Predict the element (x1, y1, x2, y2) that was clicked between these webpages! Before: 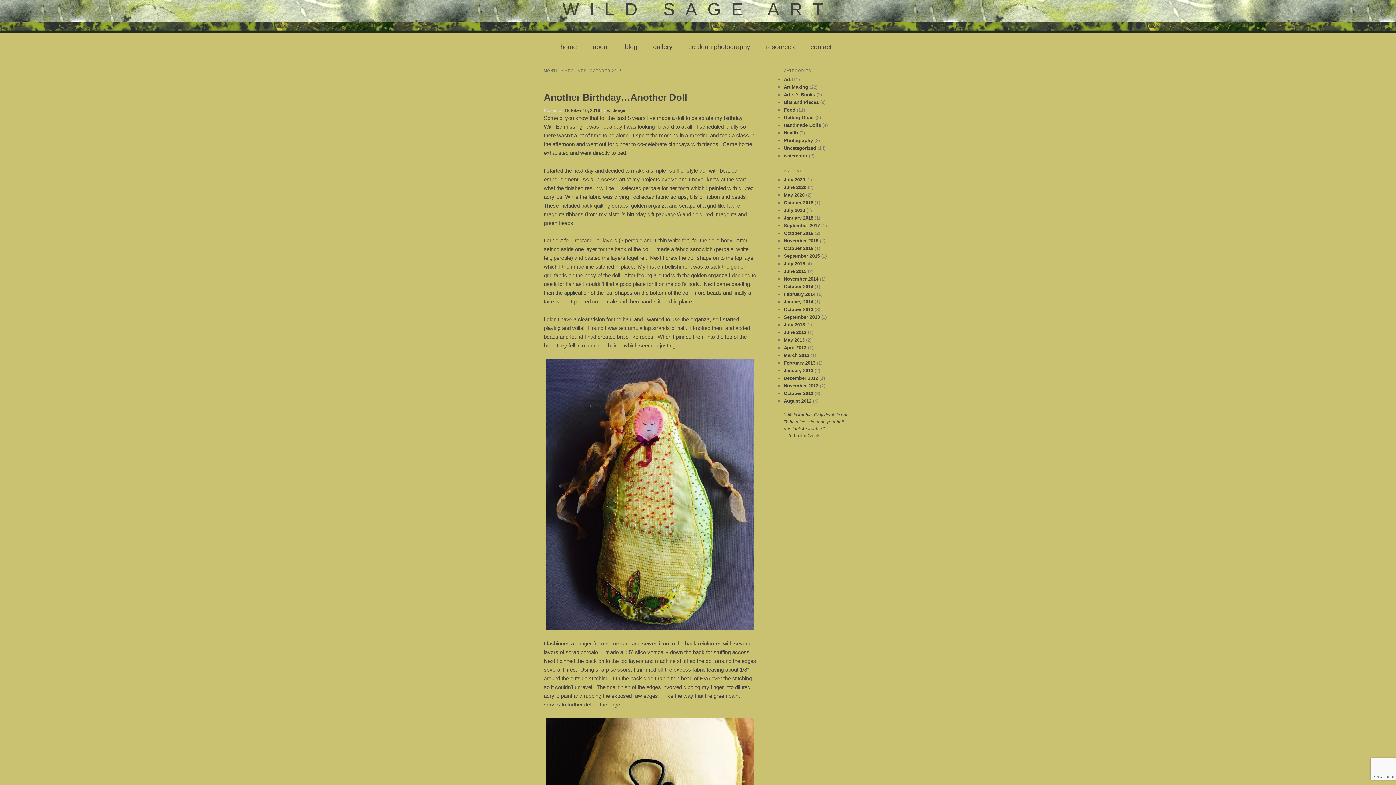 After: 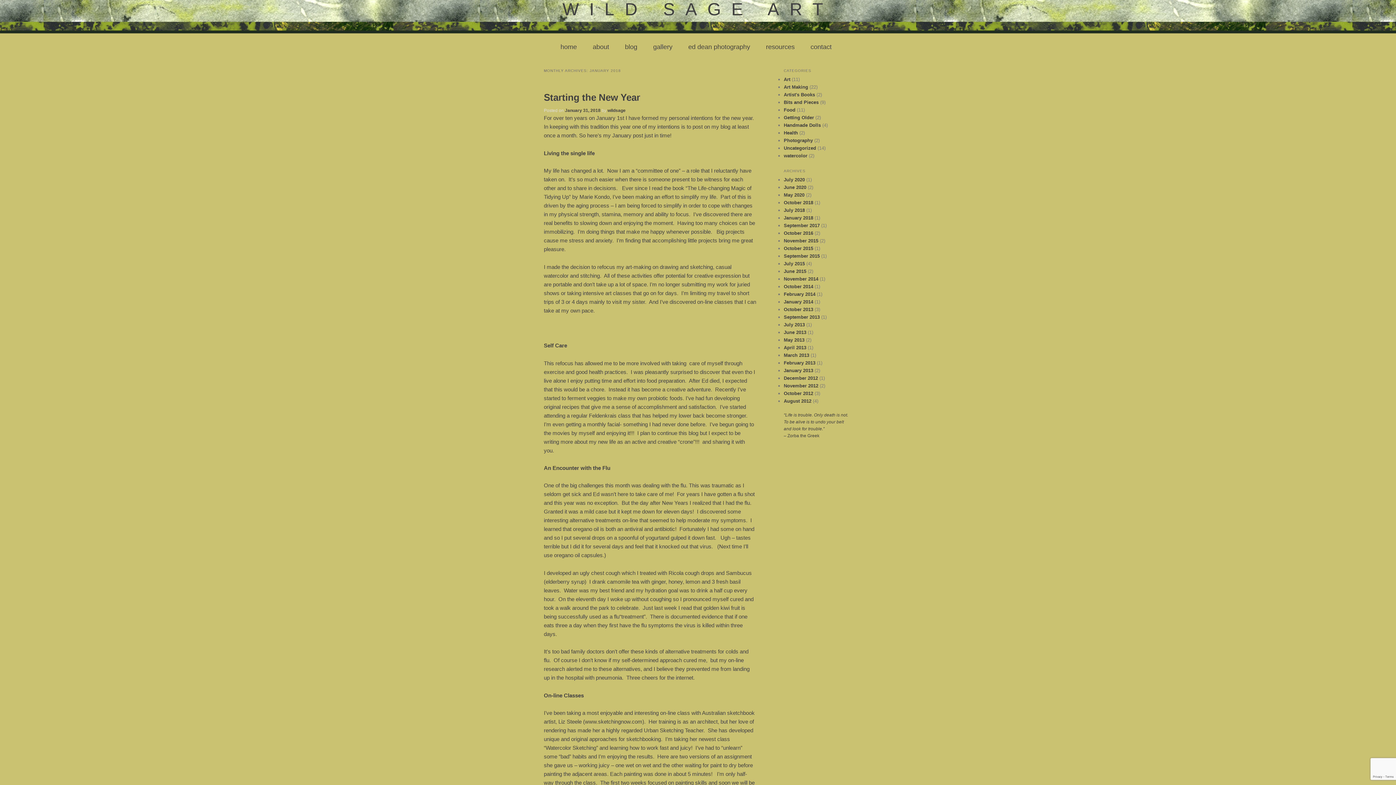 Action: label: January 2018 bbox: (784, 215, 813, 220)